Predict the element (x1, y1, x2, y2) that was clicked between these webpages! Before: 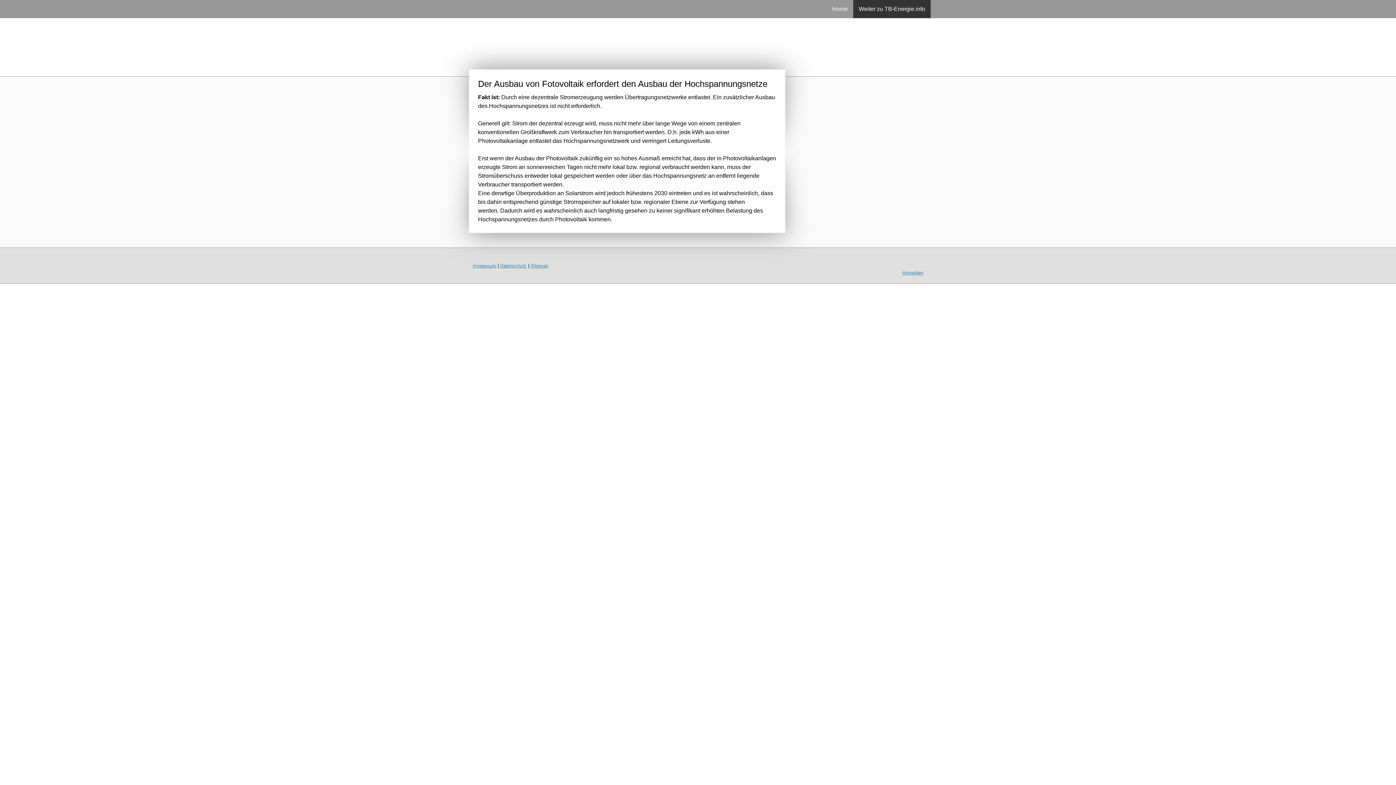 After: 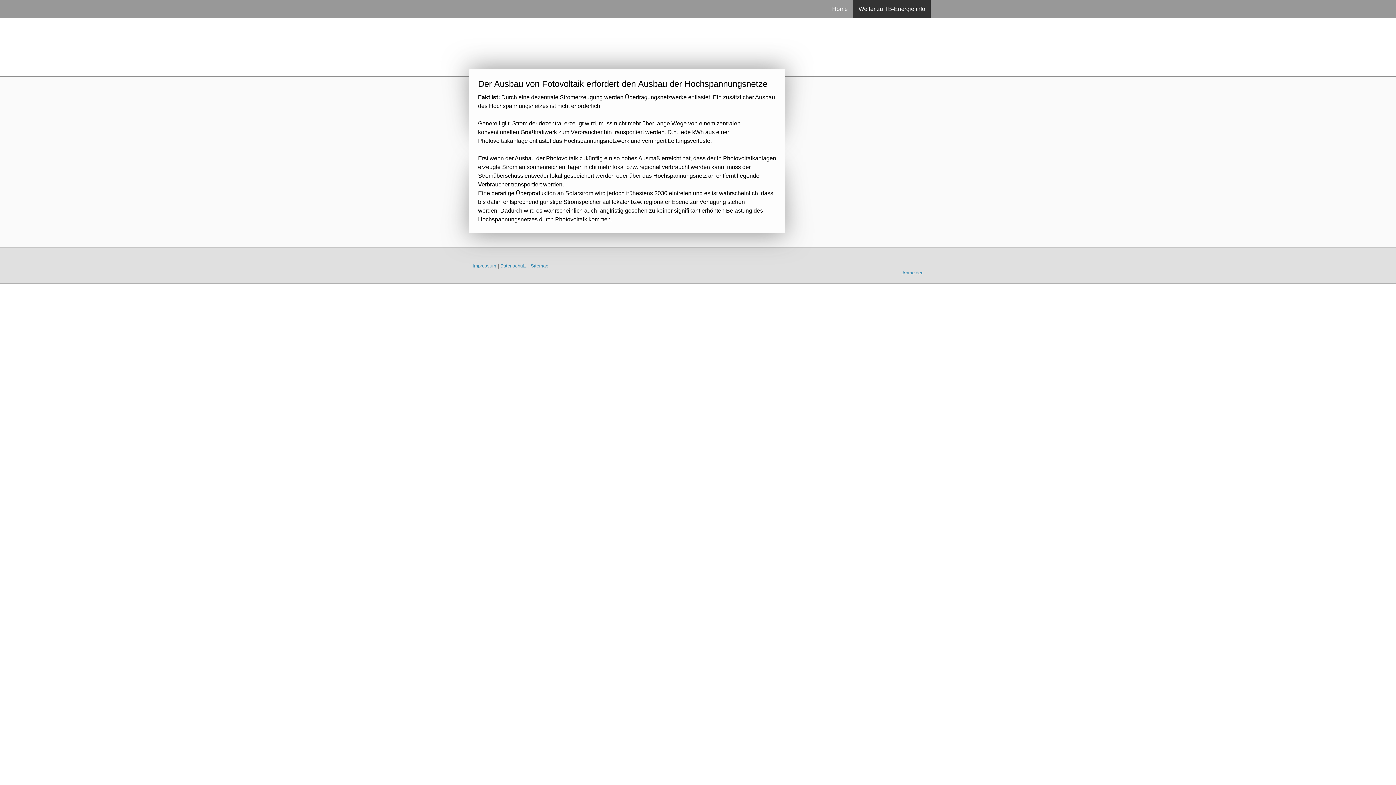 Action: label: Weiter zu TB-Energie.info bbox: (853, 0, 930, 18)